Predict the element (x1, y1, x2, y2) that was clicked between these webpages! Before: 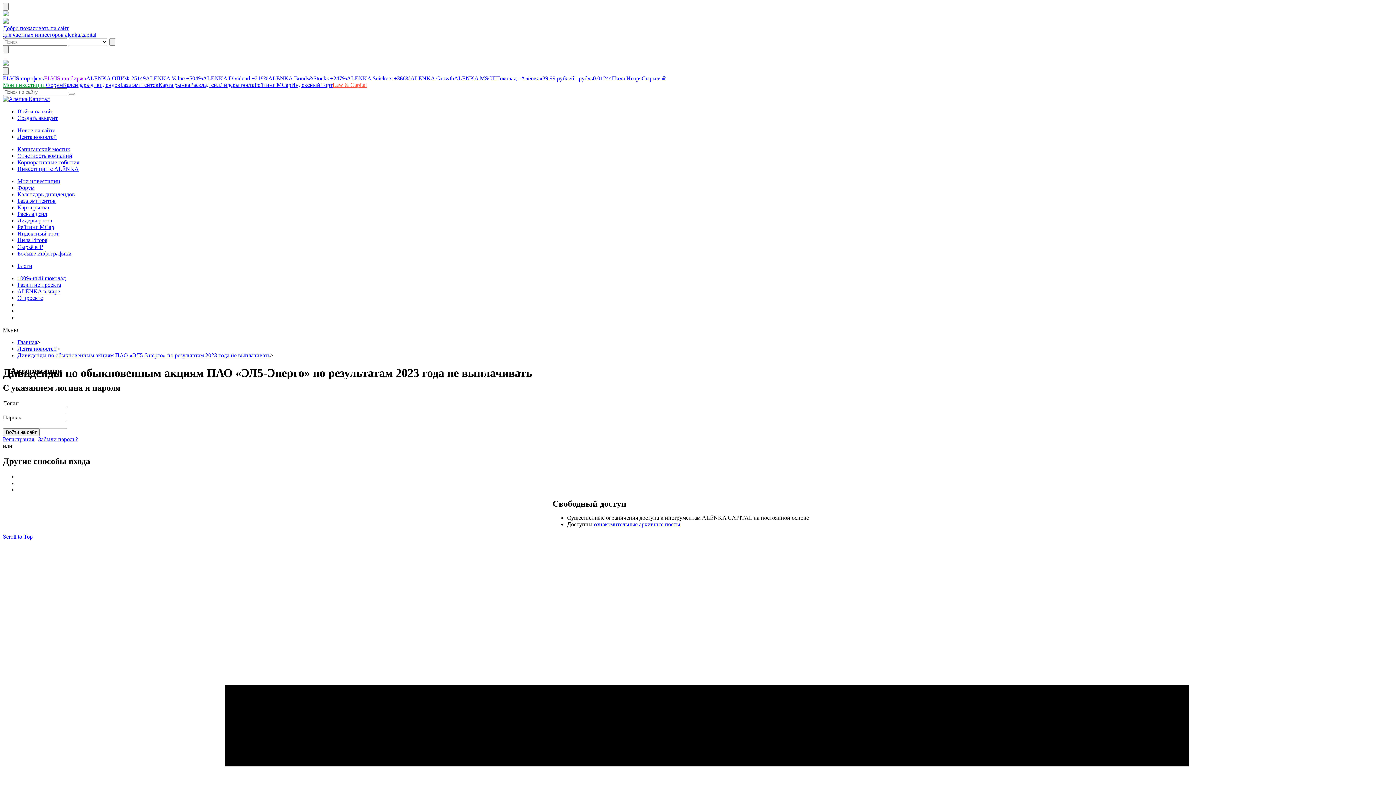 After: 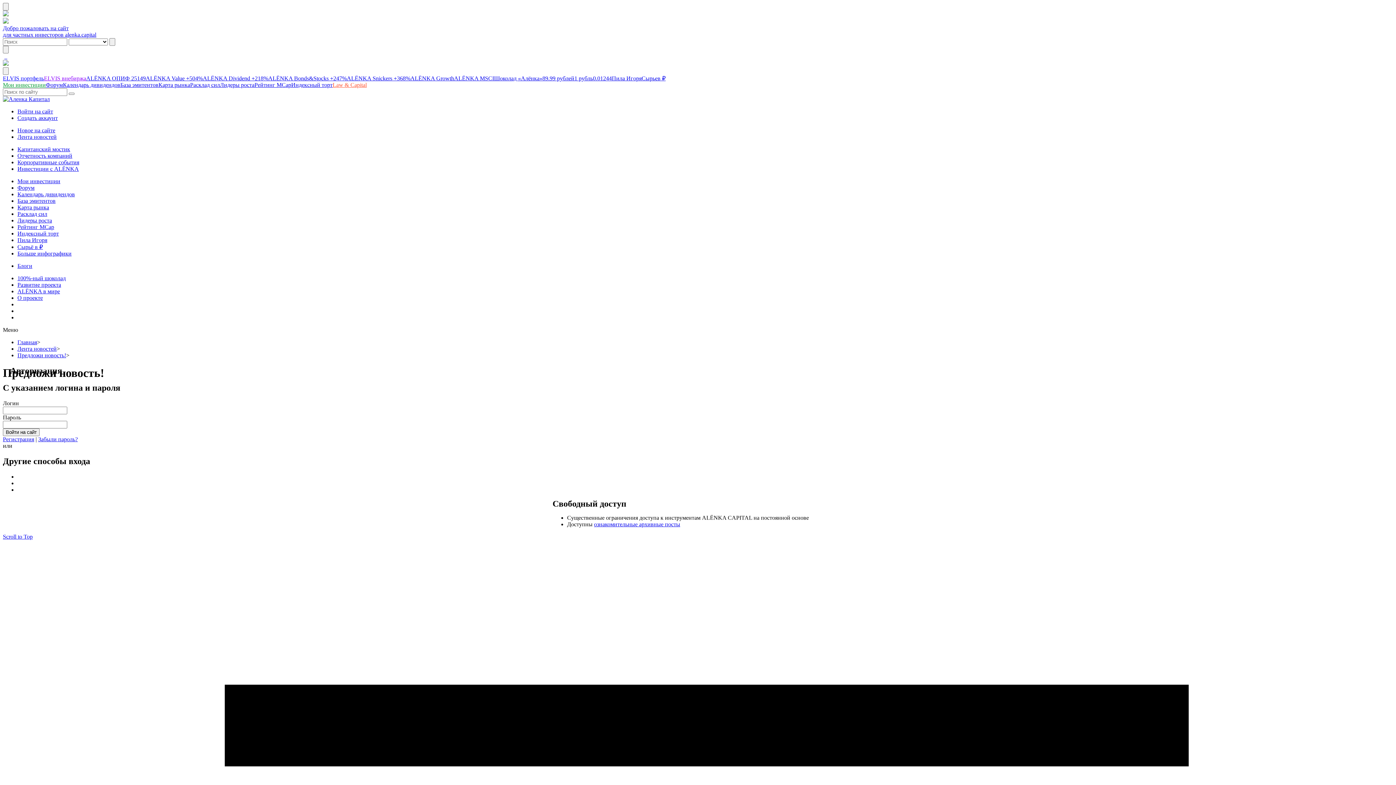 Action: label:   bbox: (5, 53, 7, 59)